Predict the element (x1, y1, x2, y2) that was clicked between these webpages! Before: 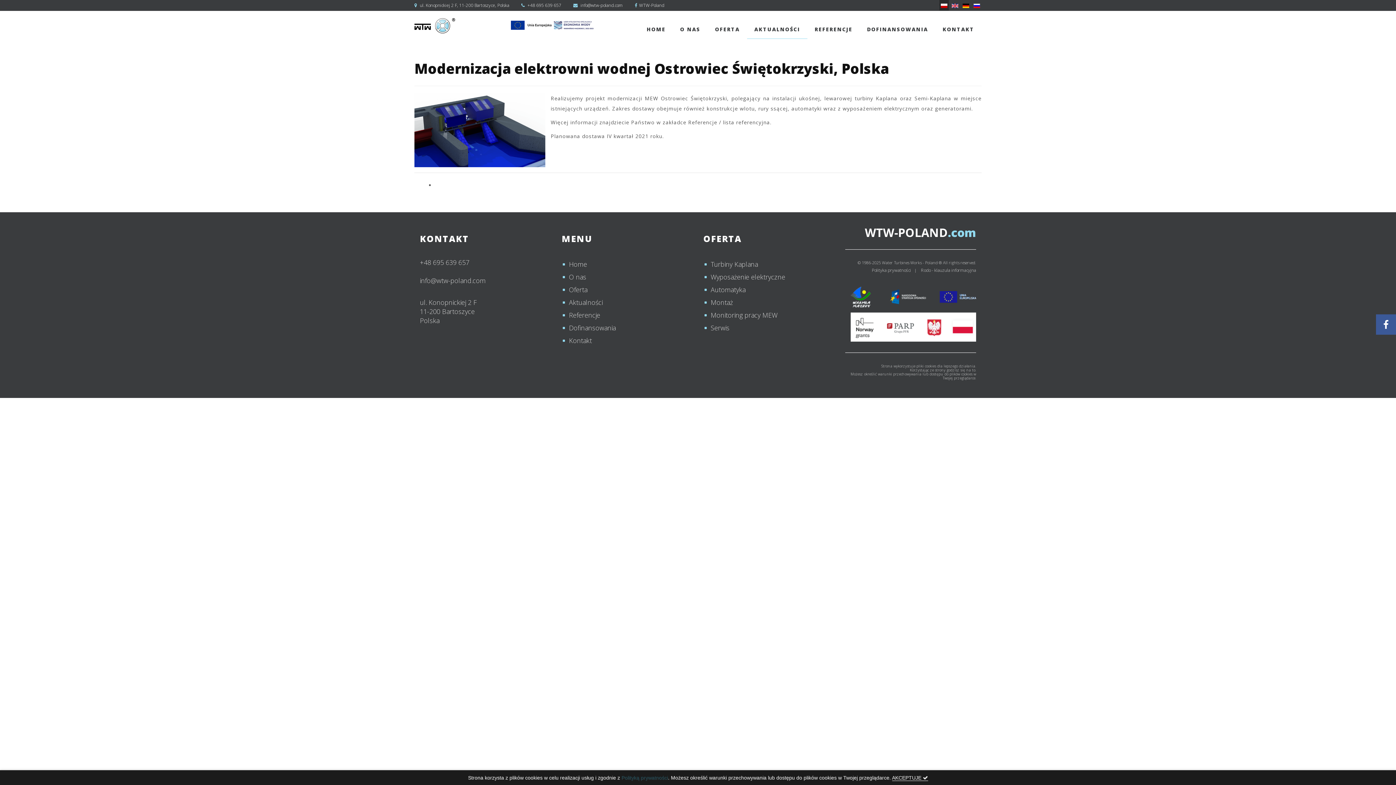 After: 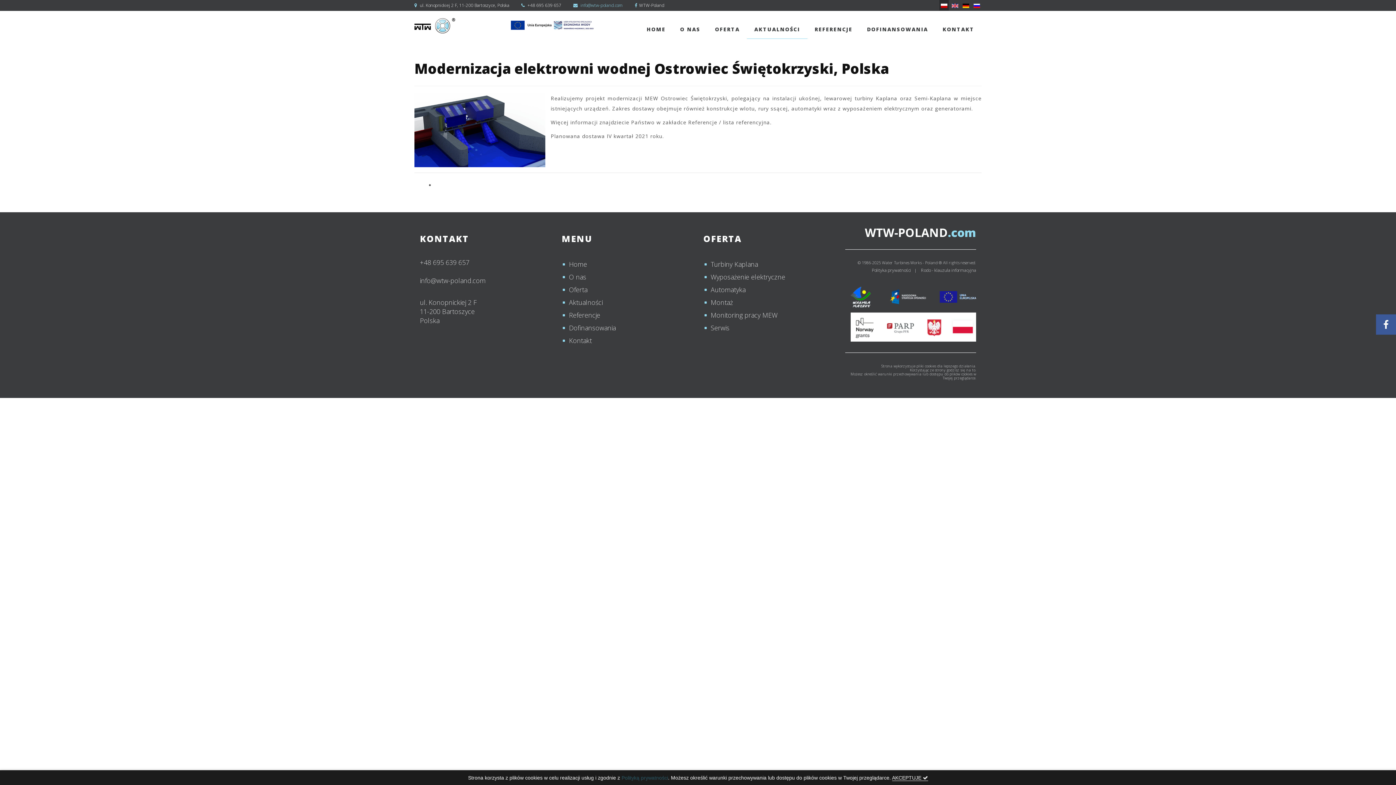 Action: label: info@wtw-poland.com bbox: (580, 2, 622, 8)